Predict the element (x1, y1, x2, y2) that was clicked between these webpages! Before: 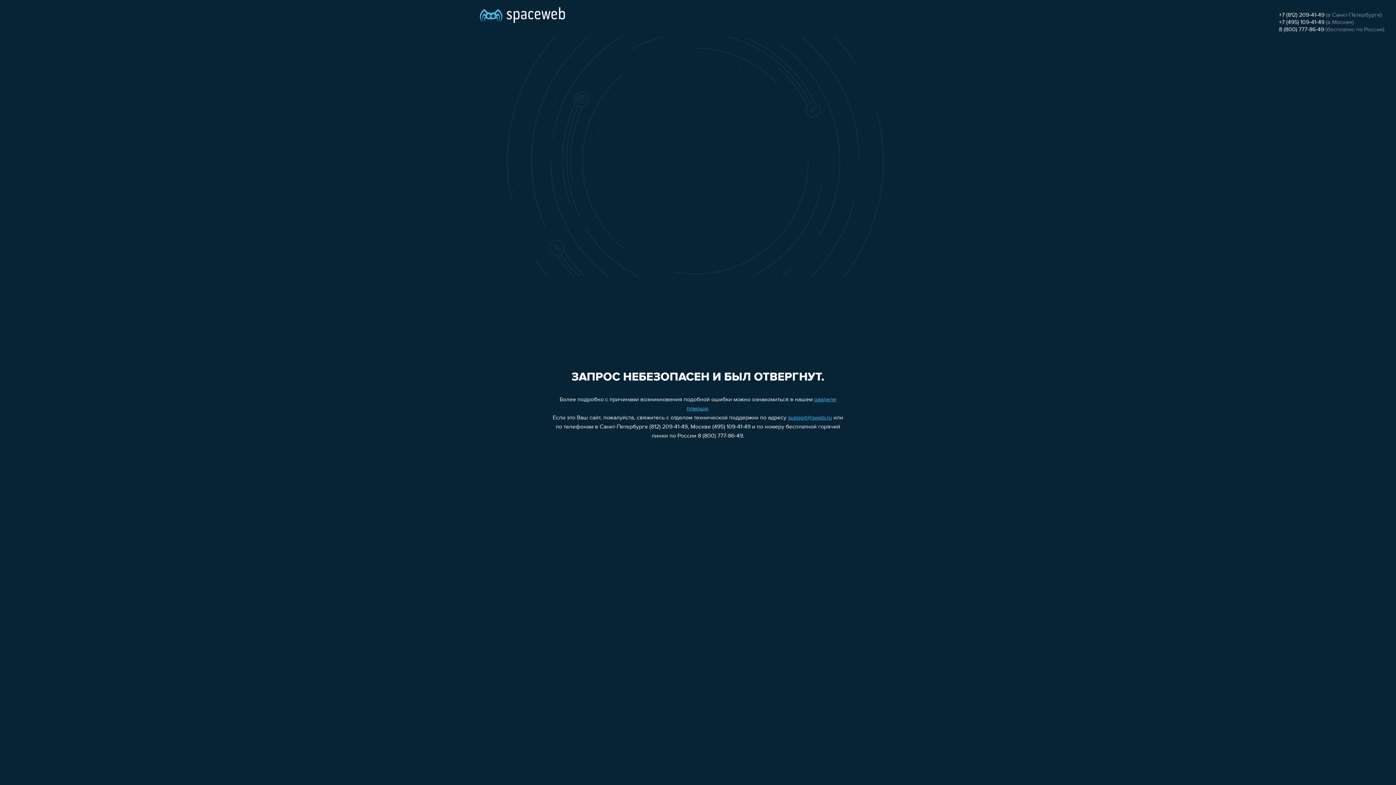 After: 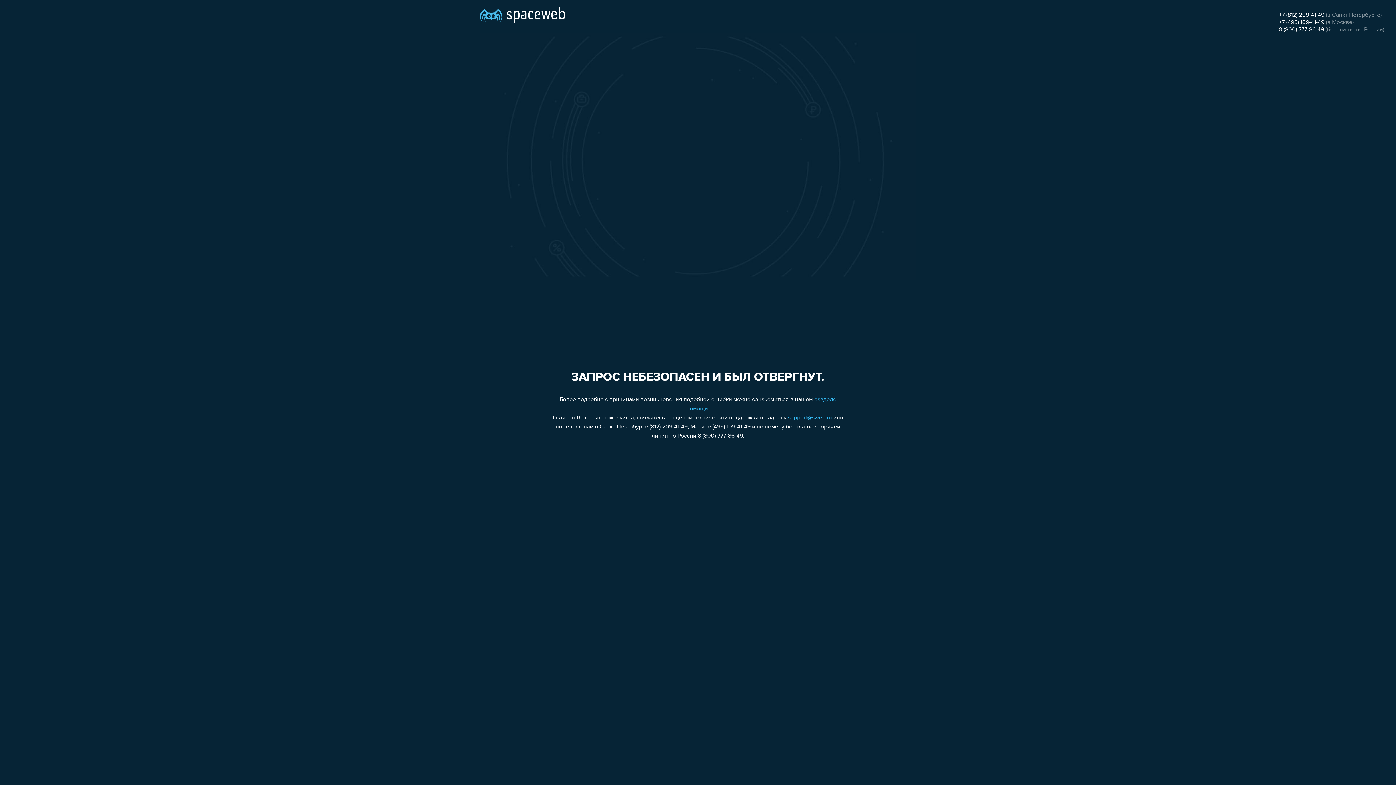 Action: bbox: (1279, 12, 1324, 18) label: +7 (812) 209-41-49